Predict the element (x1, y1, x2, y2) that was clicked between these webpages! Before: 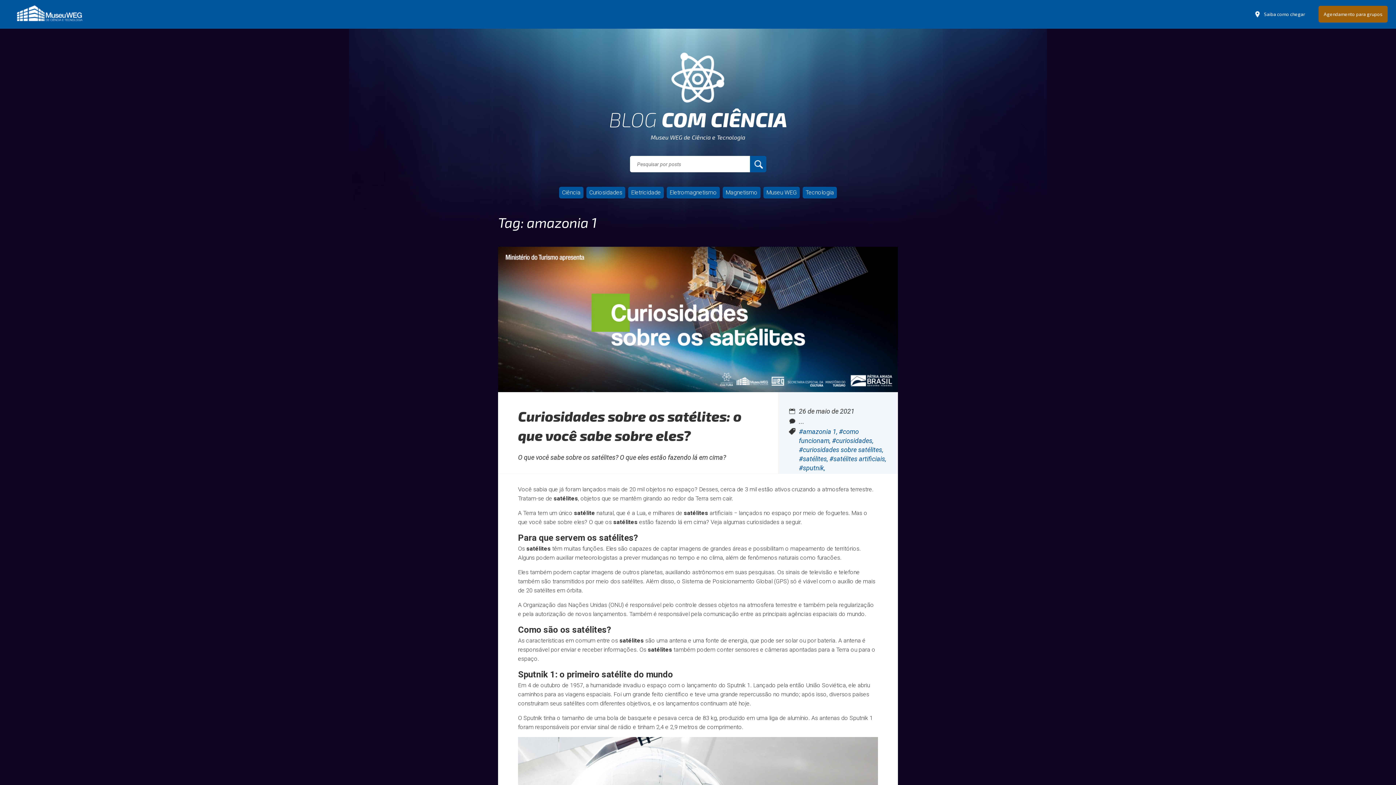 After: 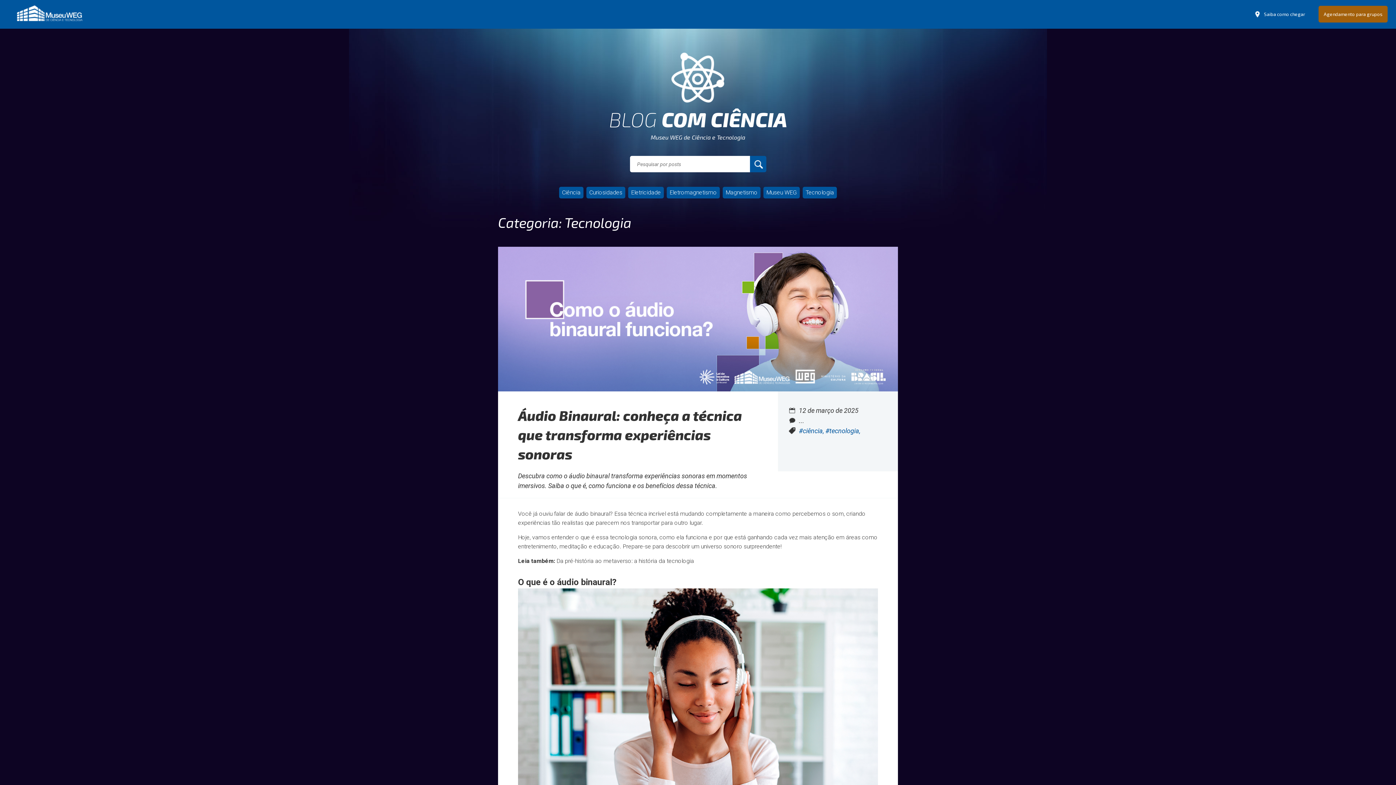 Action: bbox: (802, 186, 837, 198) label: Tecnologia